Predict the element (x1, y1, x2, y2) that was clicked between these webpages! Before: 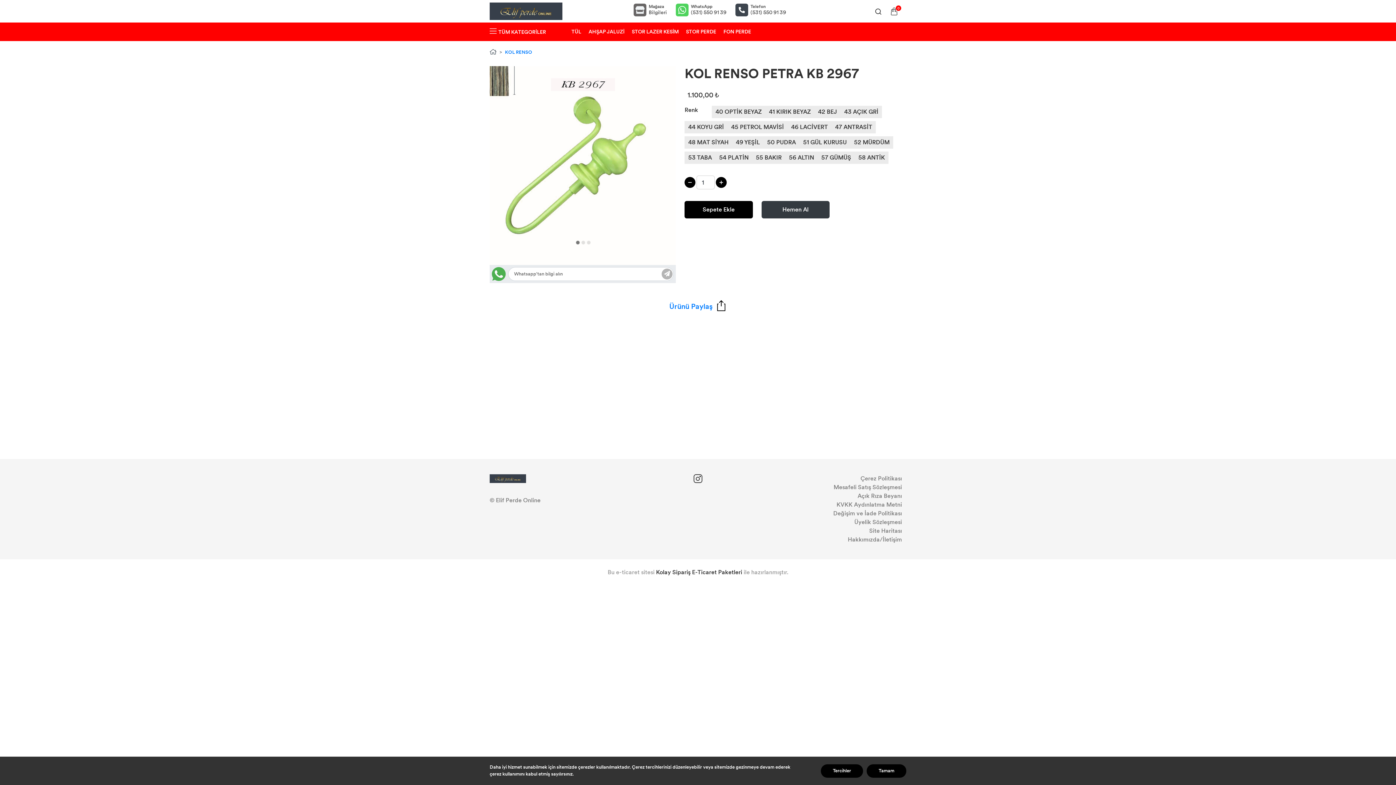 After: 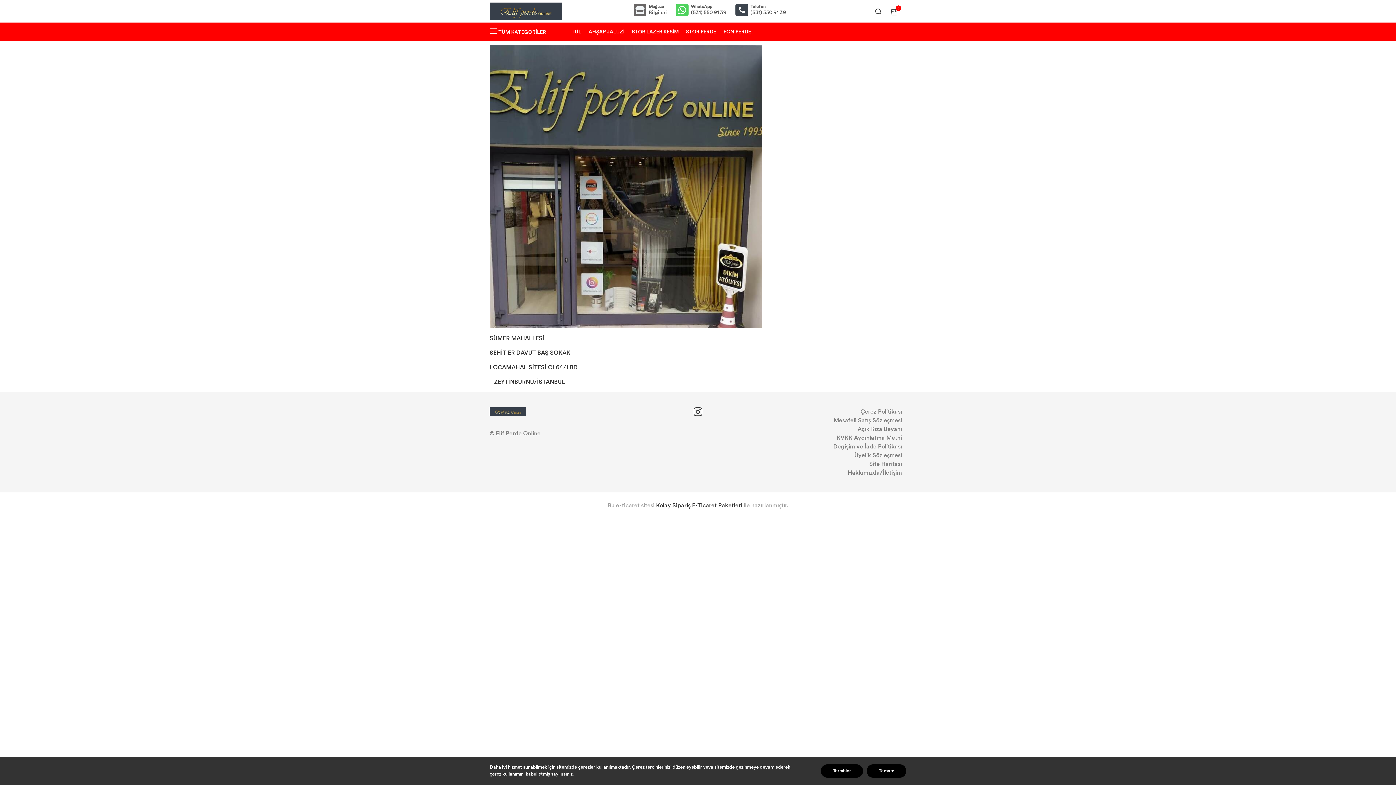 Action: label: Hakkımızda/İletişim bbox: (848, 535, 902, 544)